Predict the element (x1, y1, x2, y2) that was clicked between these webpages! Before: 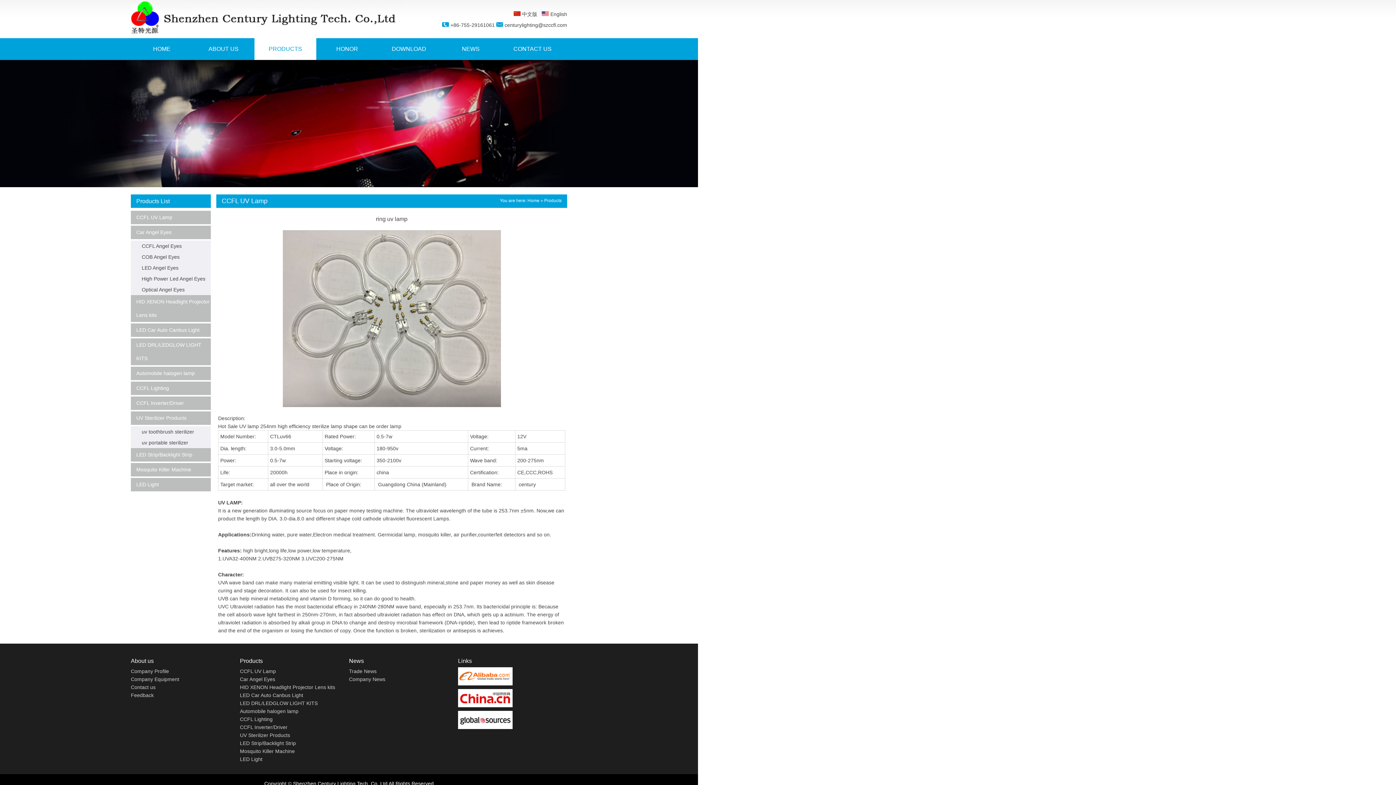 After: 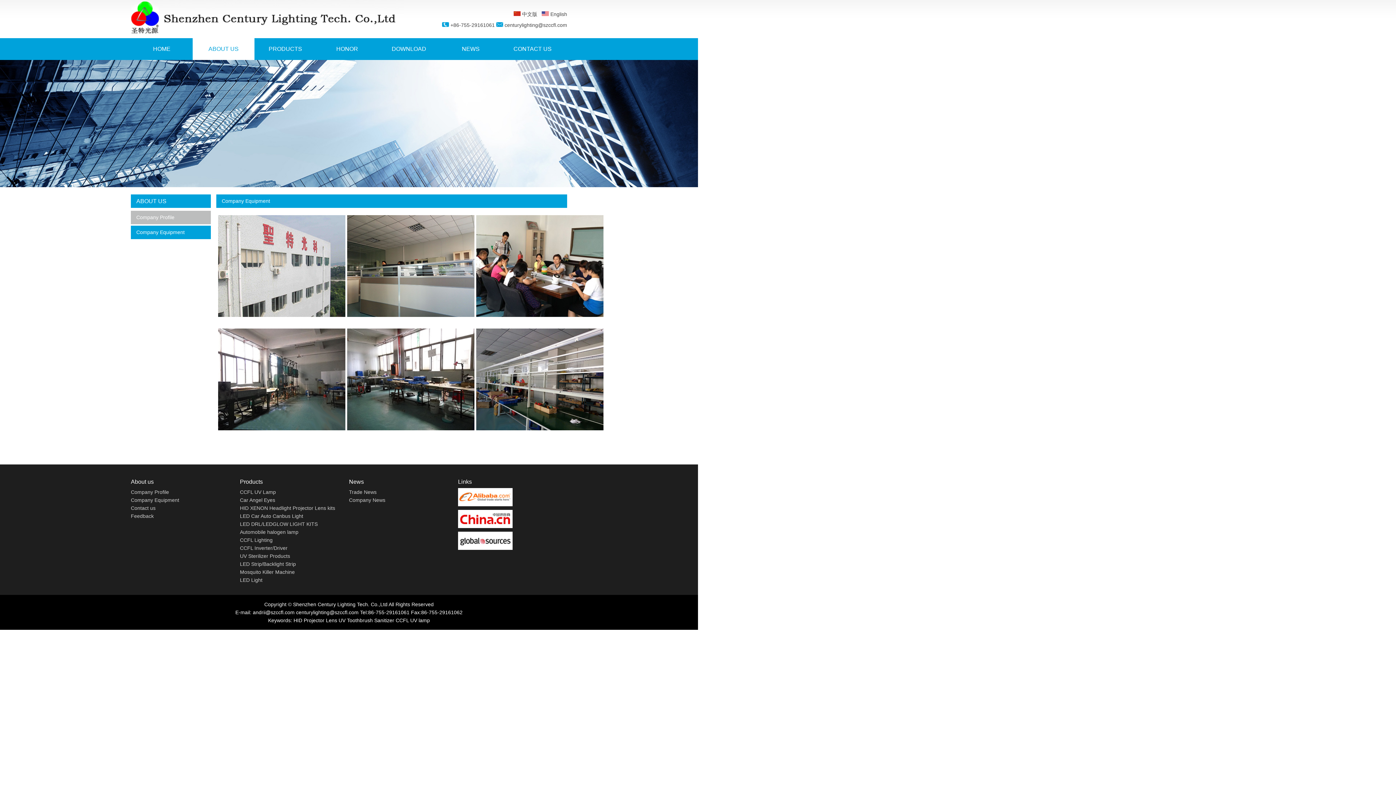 Action: bbox: (130, 676, 179, 682) label: Company Equipment